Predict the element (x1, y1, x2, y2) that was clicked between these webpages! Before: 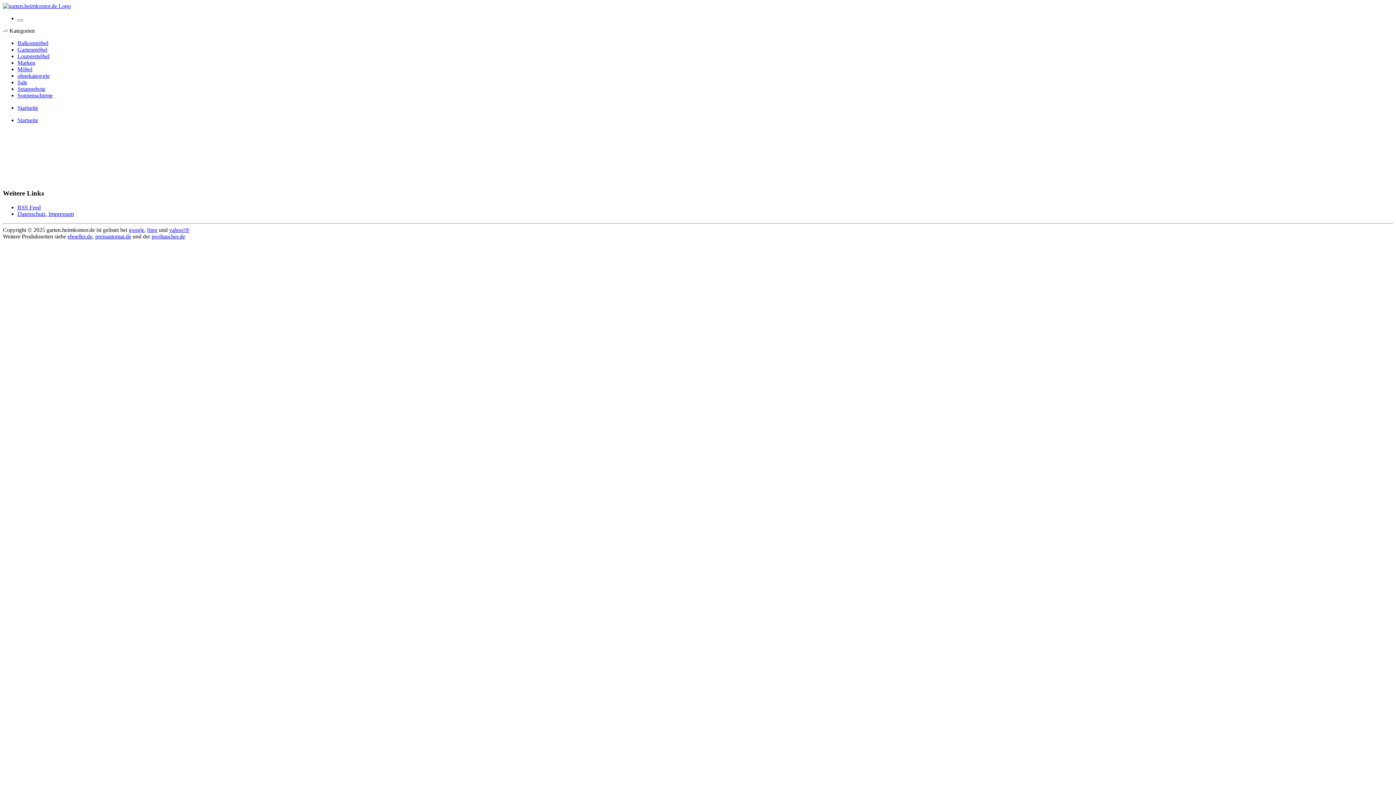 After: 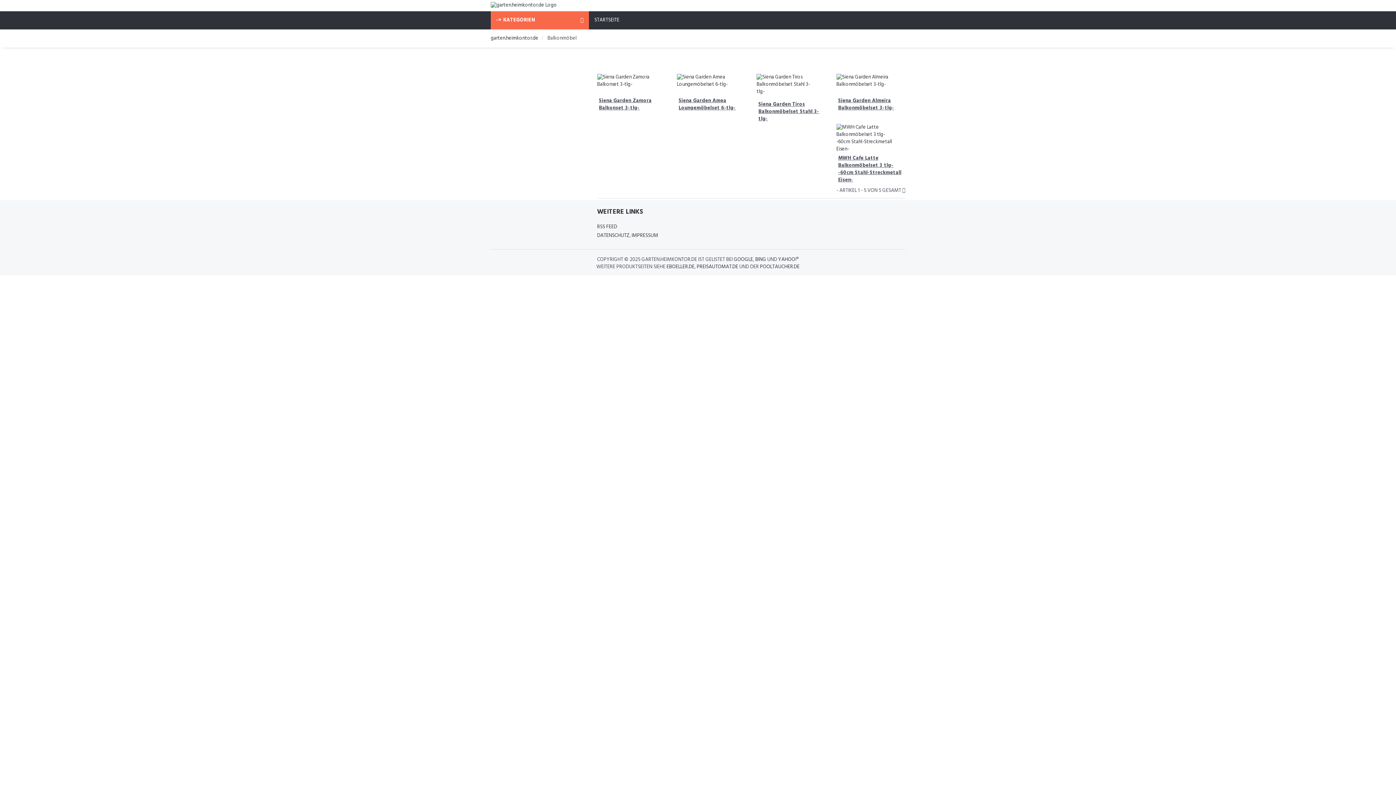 Action: bbox: (17, 40, 48, 46) label: Balkonmöbel